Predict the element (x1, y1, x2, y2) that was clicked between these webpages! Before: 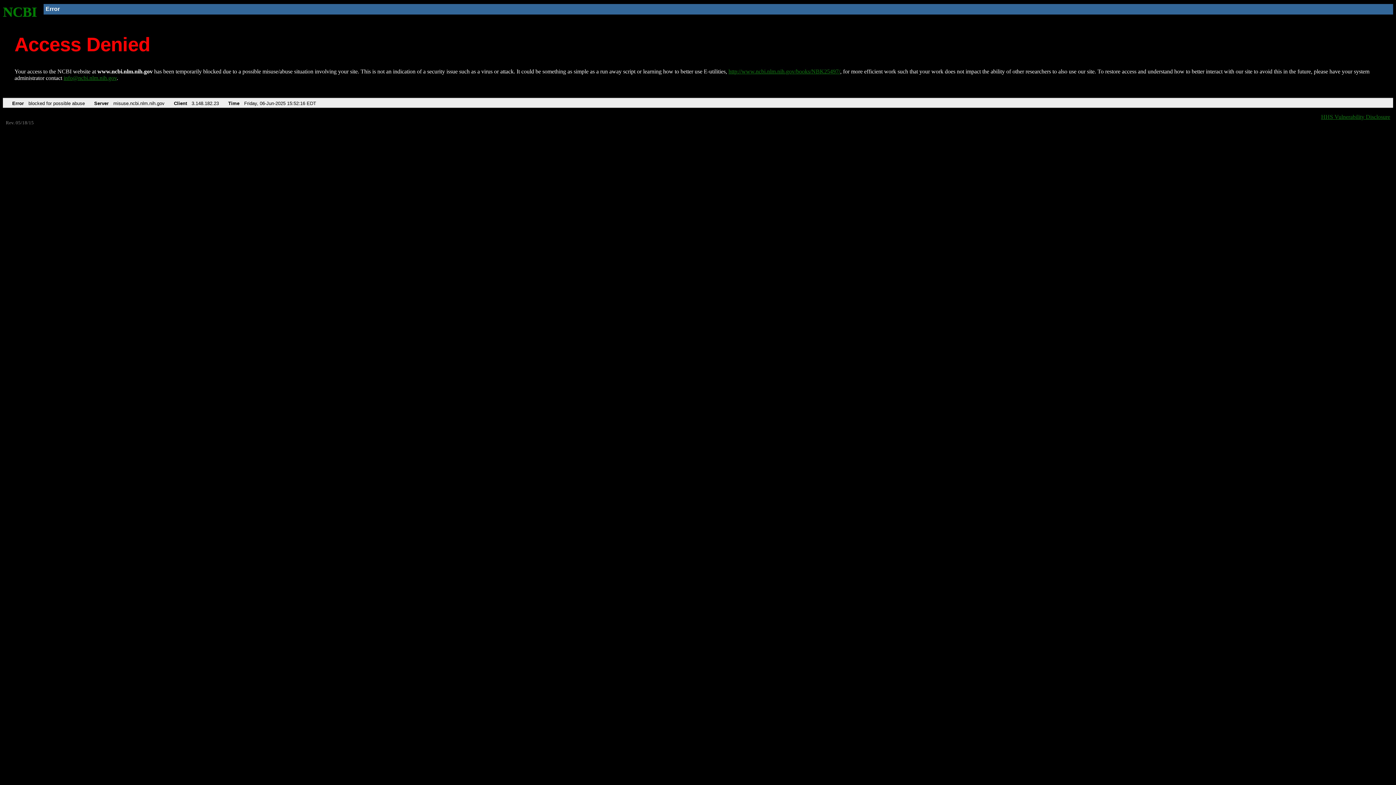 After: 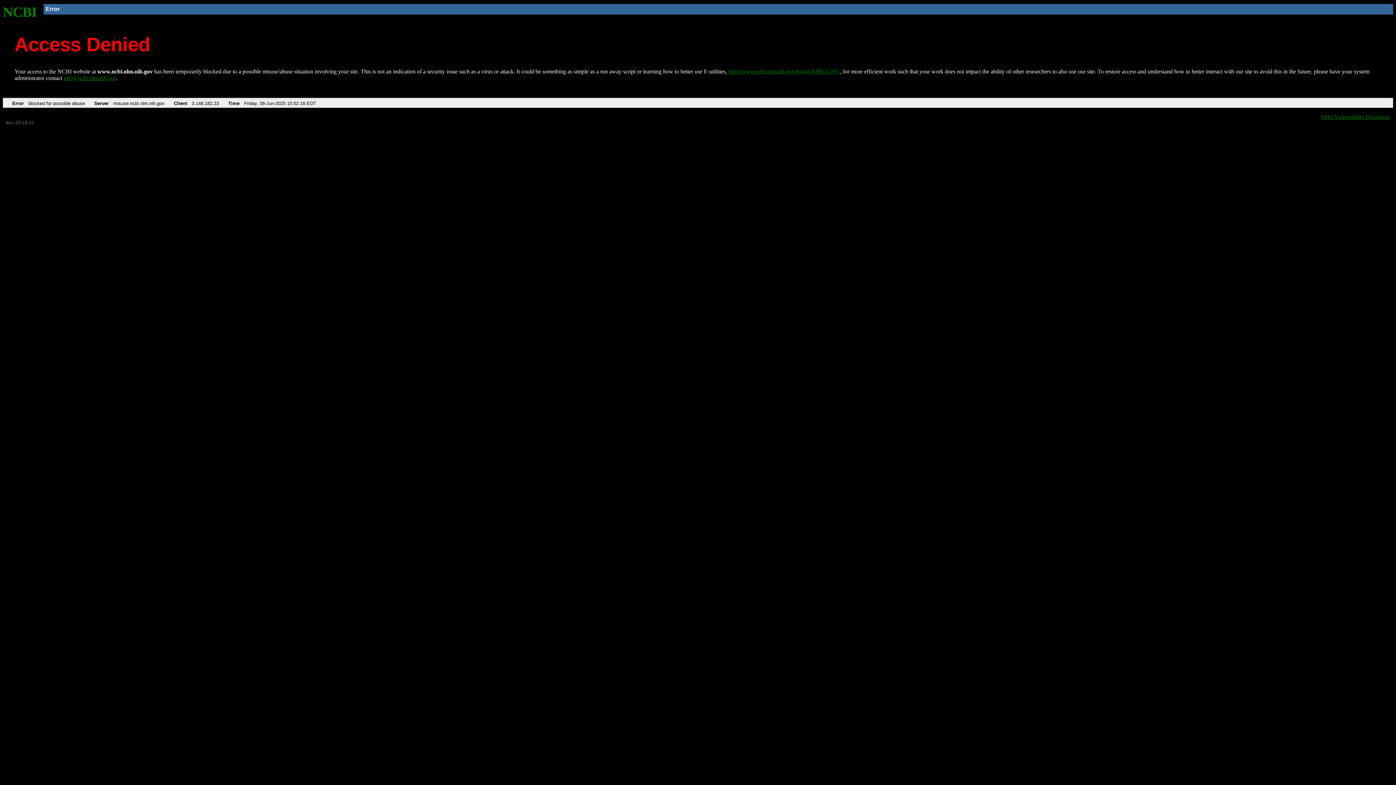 Action: bbox: (63, 75, 116, 81) label: info@ncbi.nlm.nih.gov